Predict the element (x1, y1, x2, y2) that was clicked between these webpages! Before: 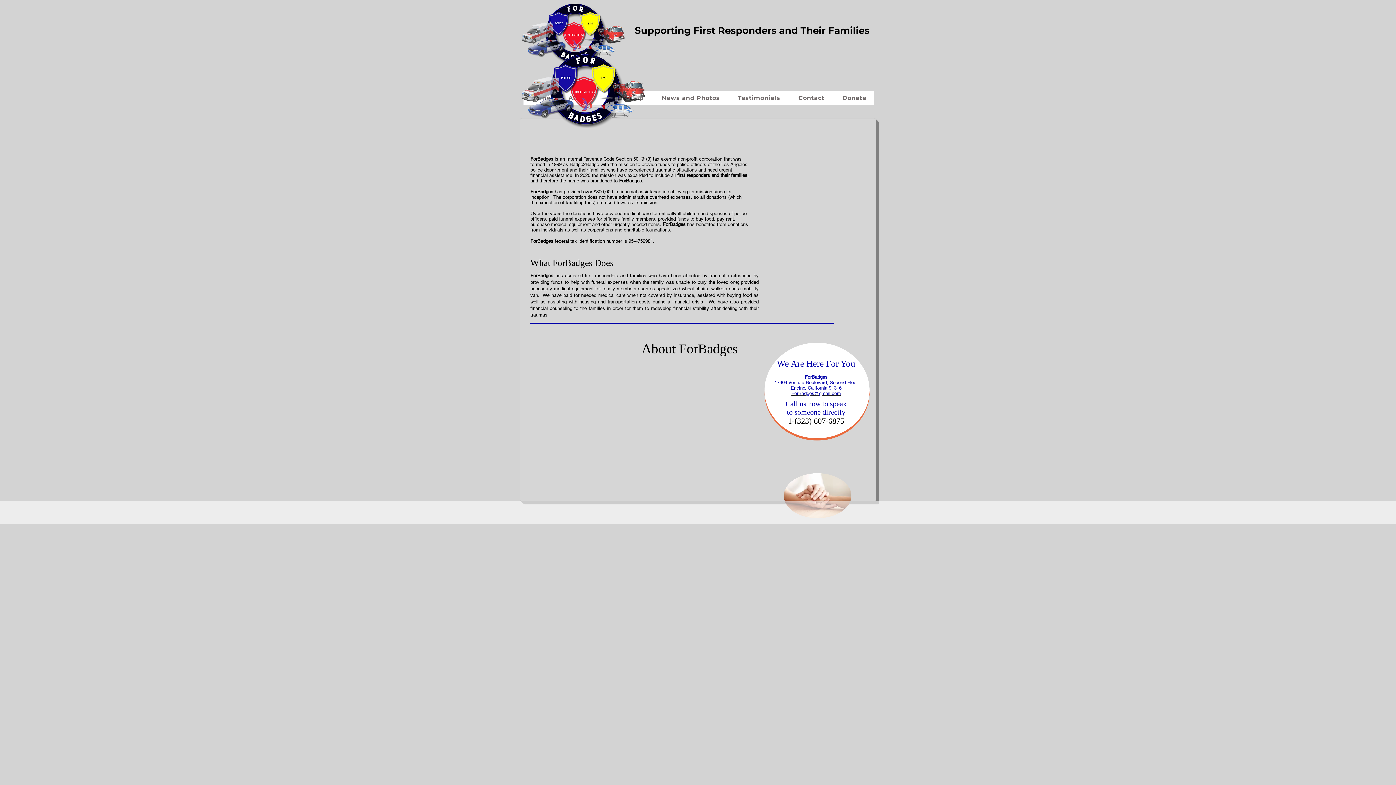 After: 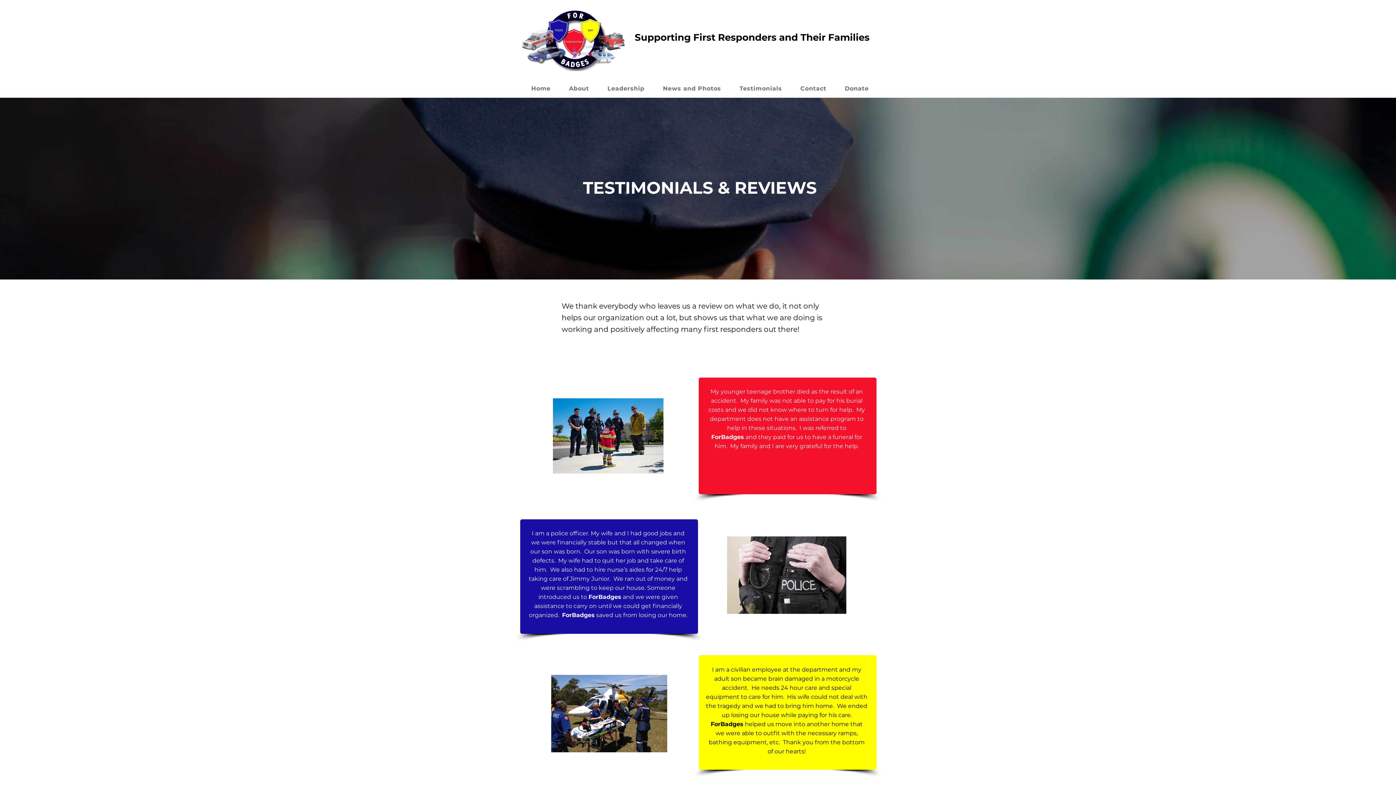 Action: label: Testimonials bbox: (730, 90, 788, 105)